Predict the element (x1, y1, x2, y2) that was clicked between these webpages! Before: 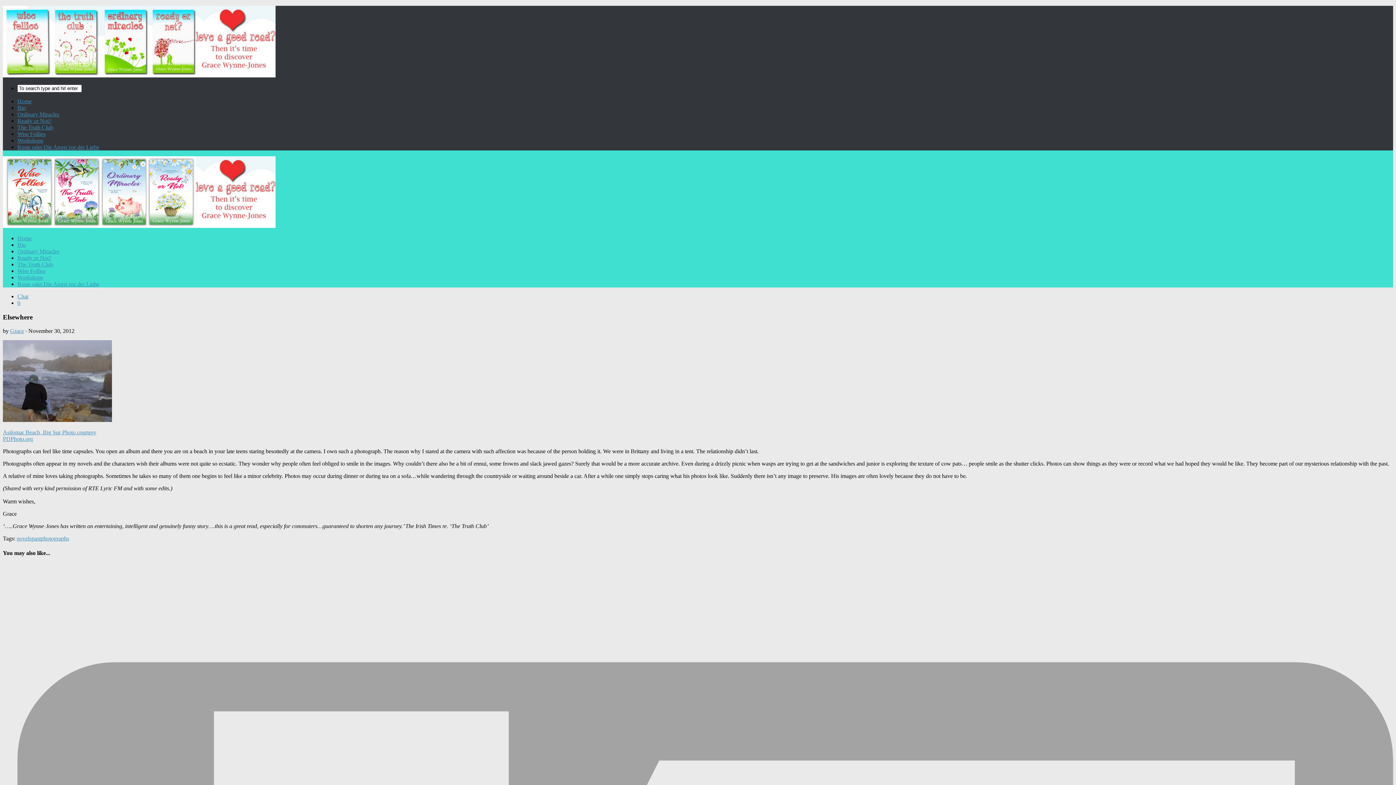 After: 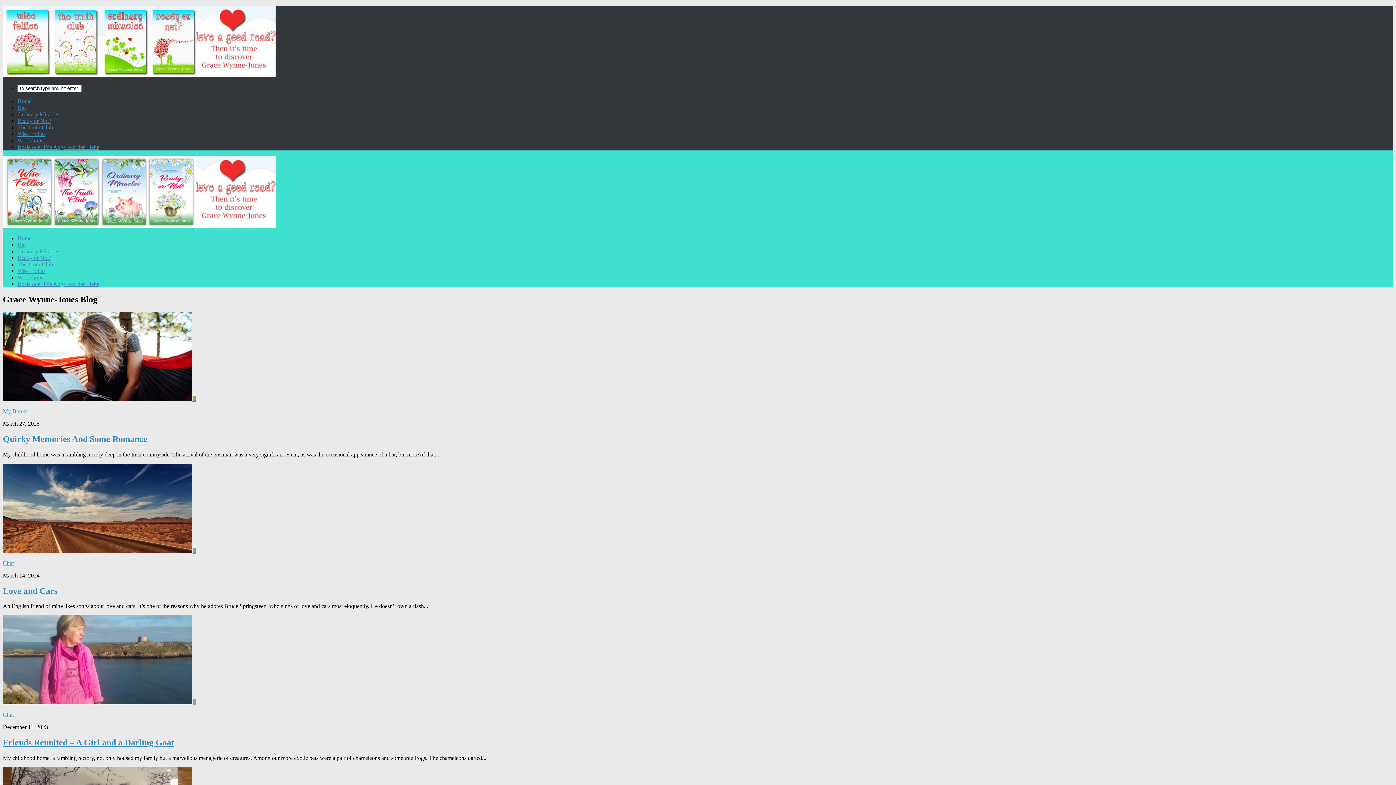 Action: bbox: (17, 98, 31, 104) label: Home